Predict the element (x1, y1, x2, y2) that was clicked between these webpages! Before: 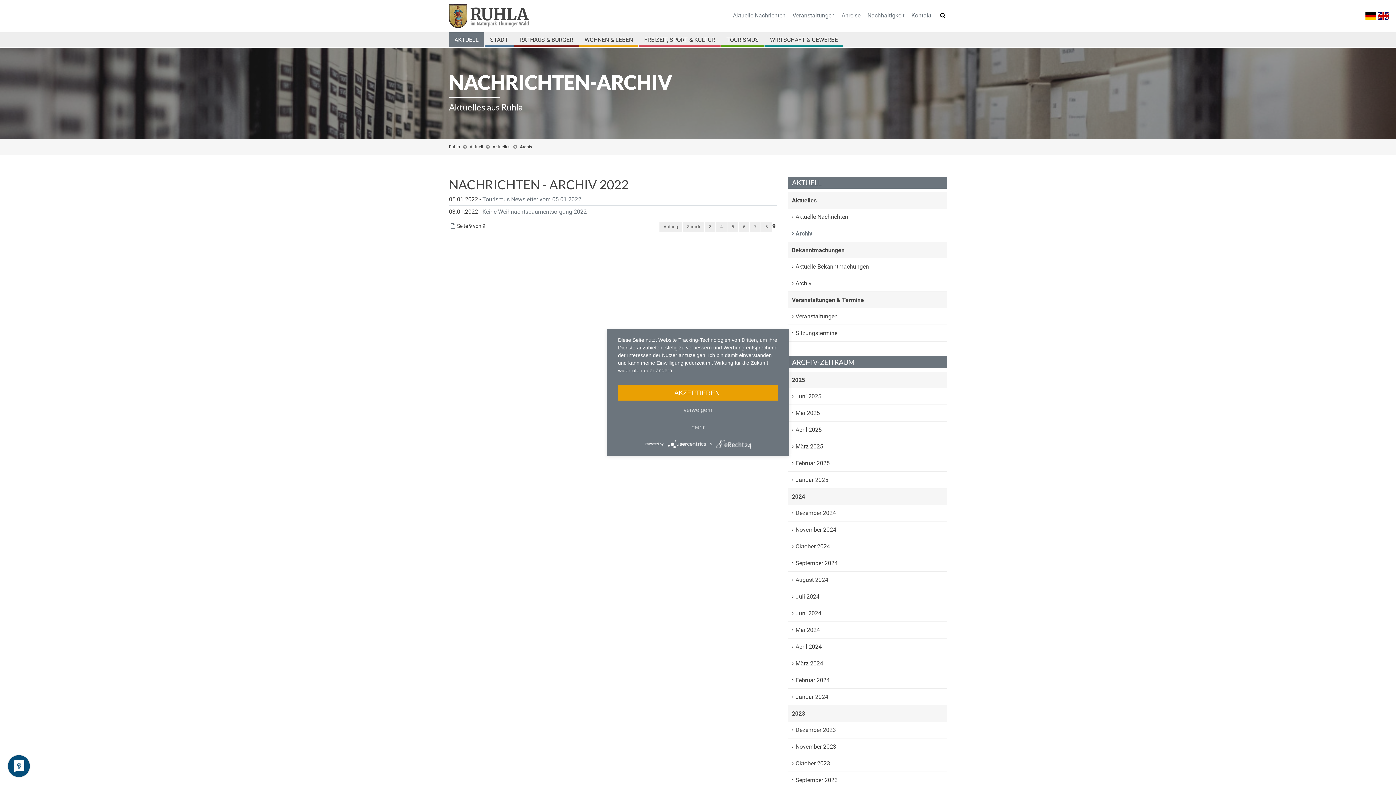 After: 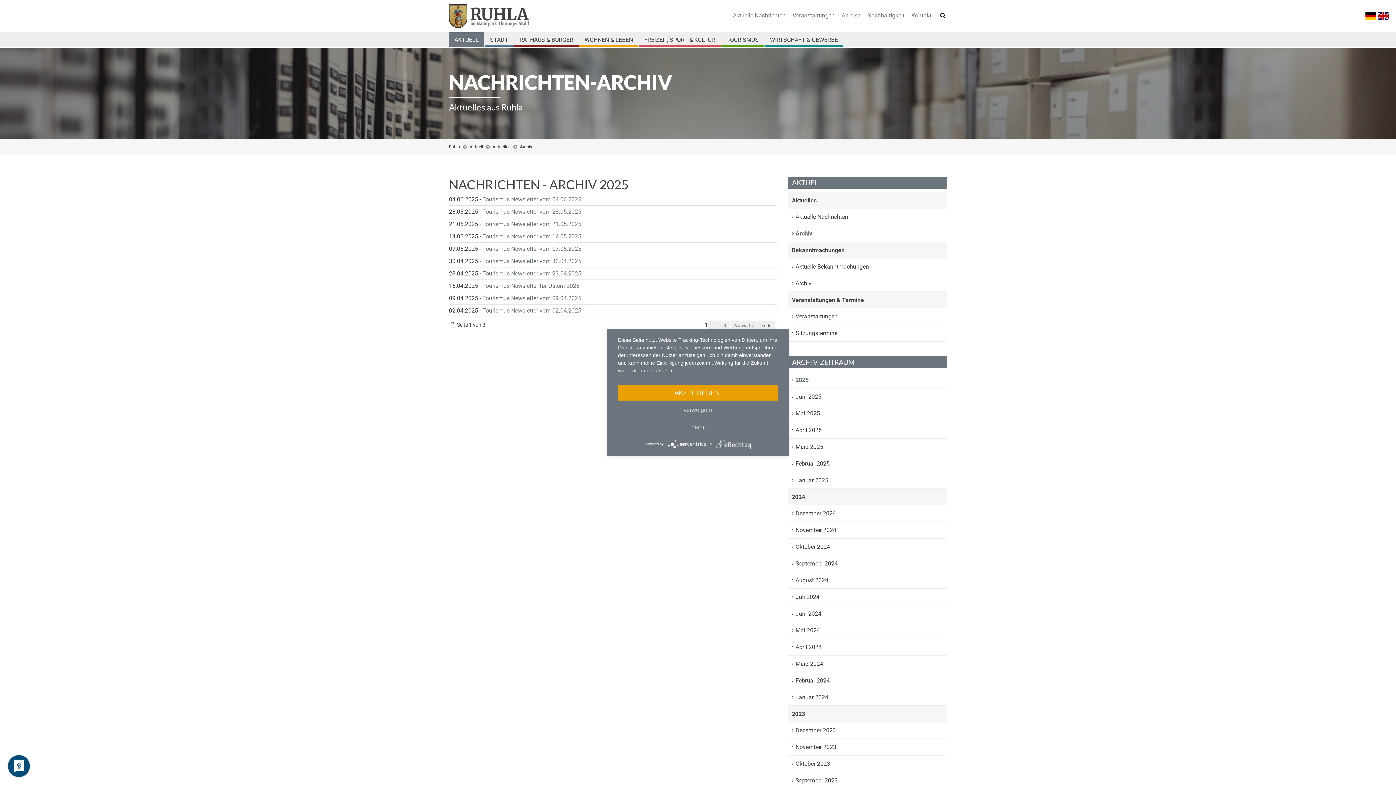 Action: bbox: (788, 372, 947, 388) label: 2025